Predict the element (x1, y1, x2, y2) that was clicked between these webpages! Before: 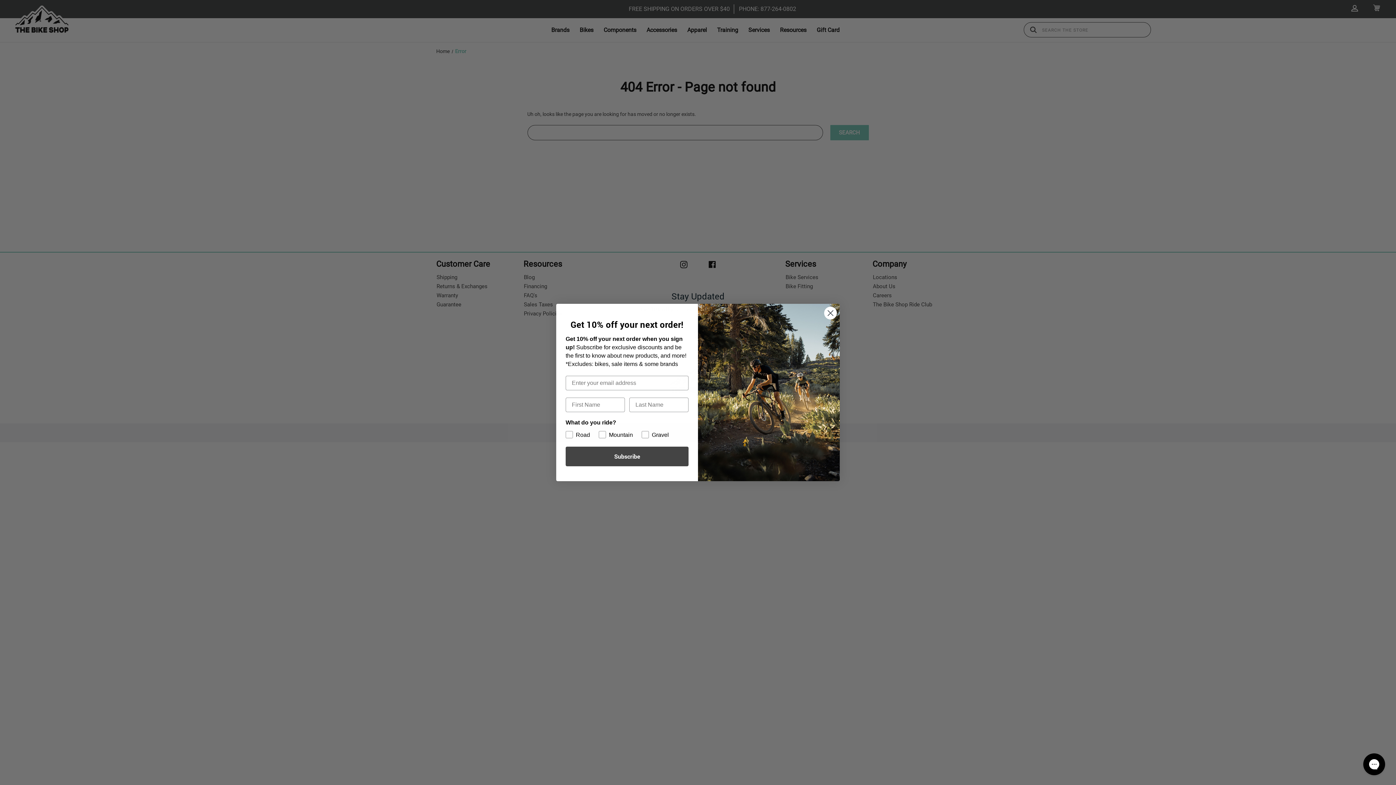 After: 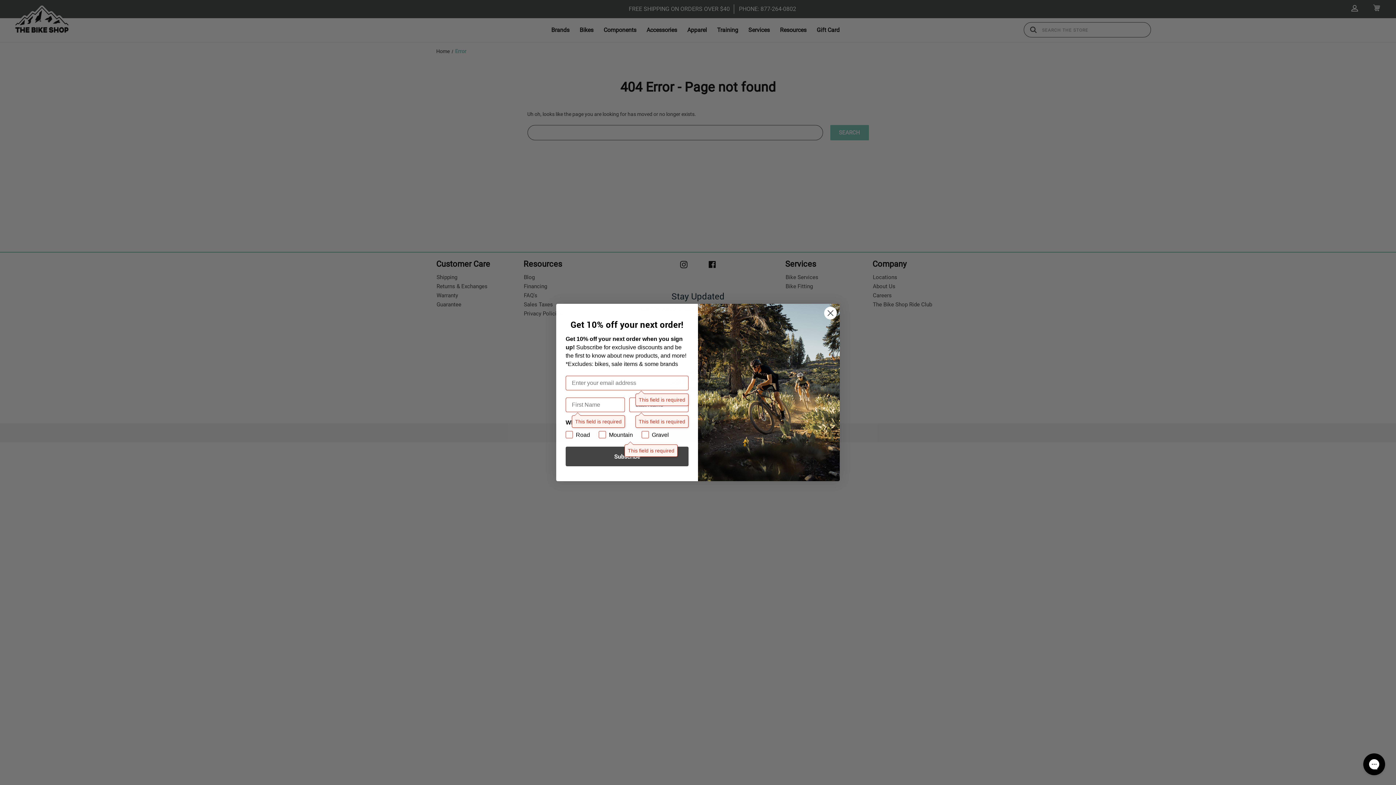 Action: label: Subscribe bbox: (565, 446, 688, 466)